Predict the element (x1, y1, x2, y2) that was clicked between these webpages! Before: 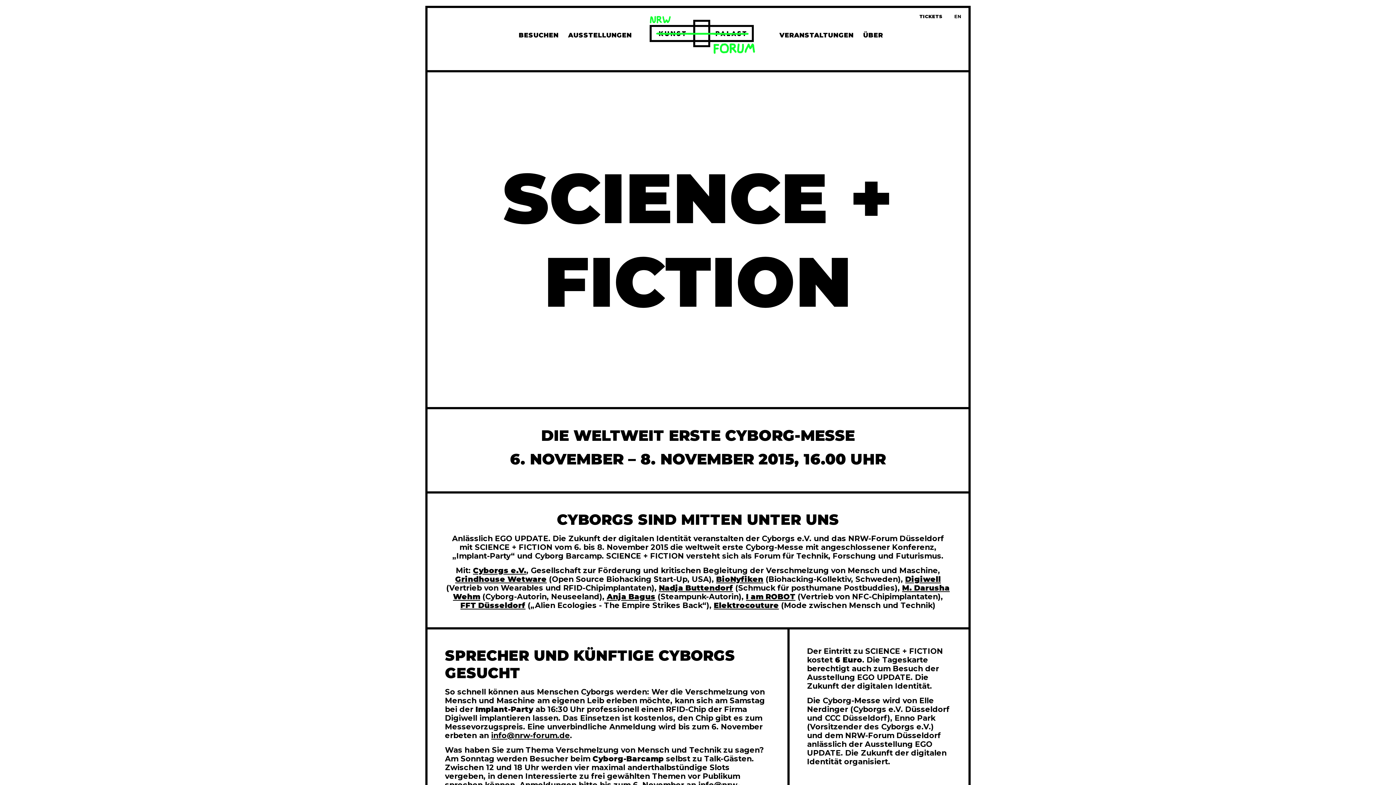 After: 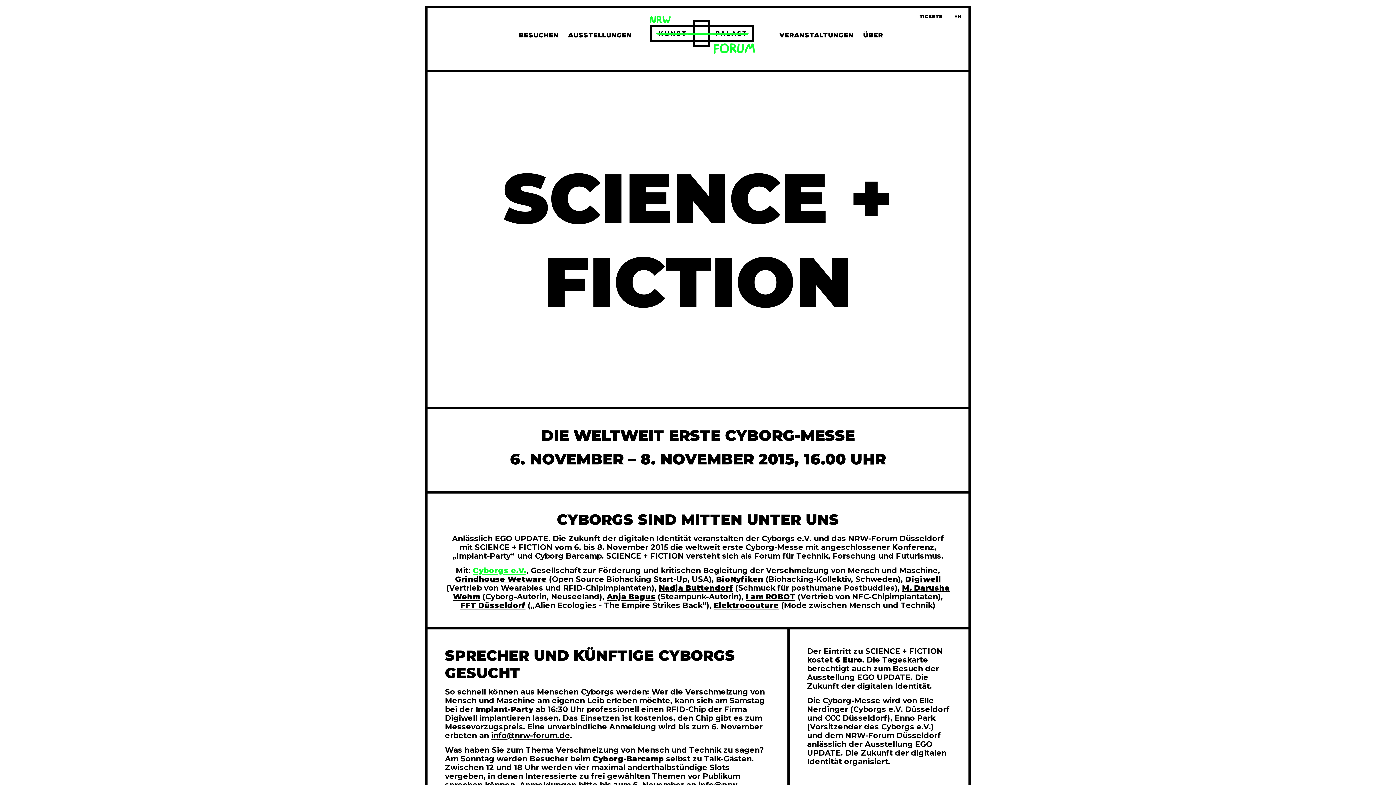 Action: label: Cyborgs e.V. bbox: (473, 566, 526, 575)